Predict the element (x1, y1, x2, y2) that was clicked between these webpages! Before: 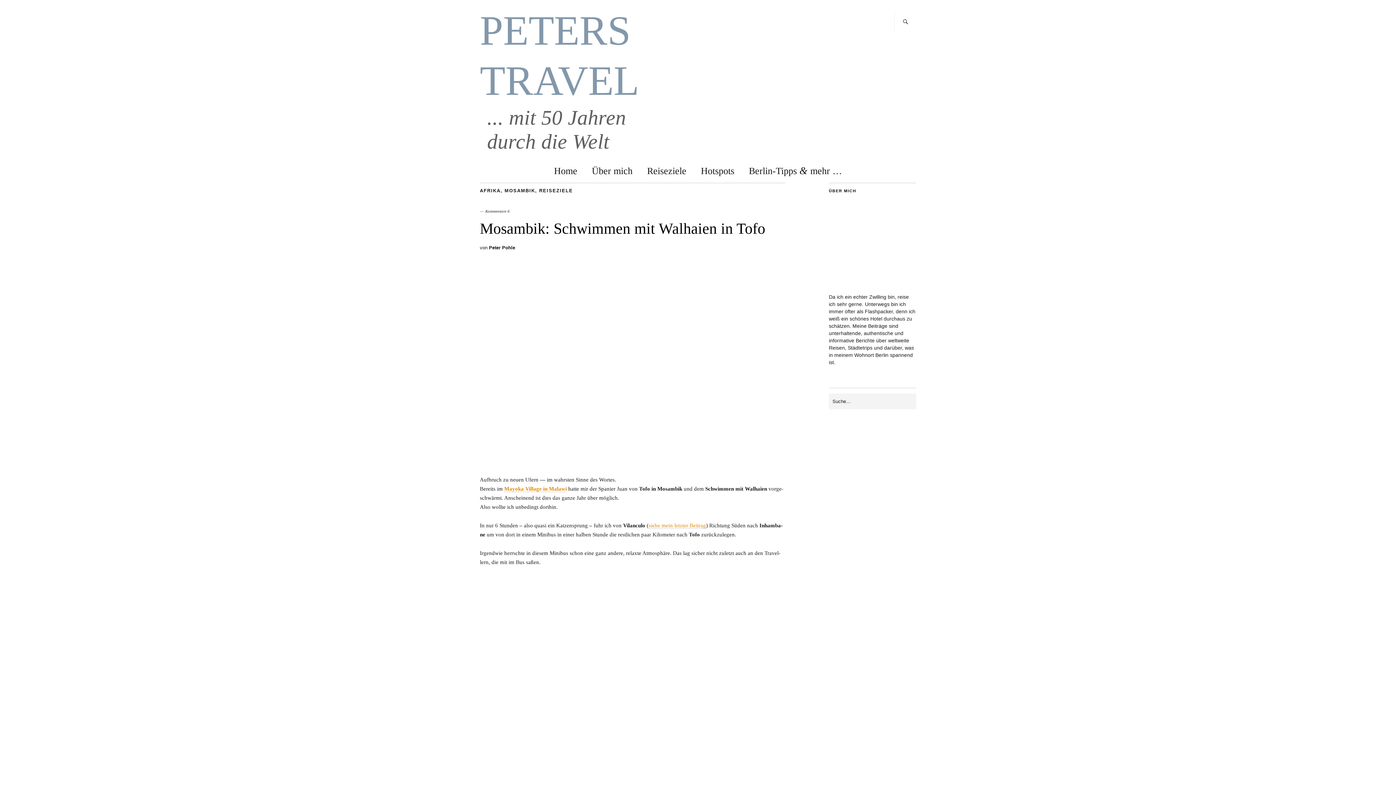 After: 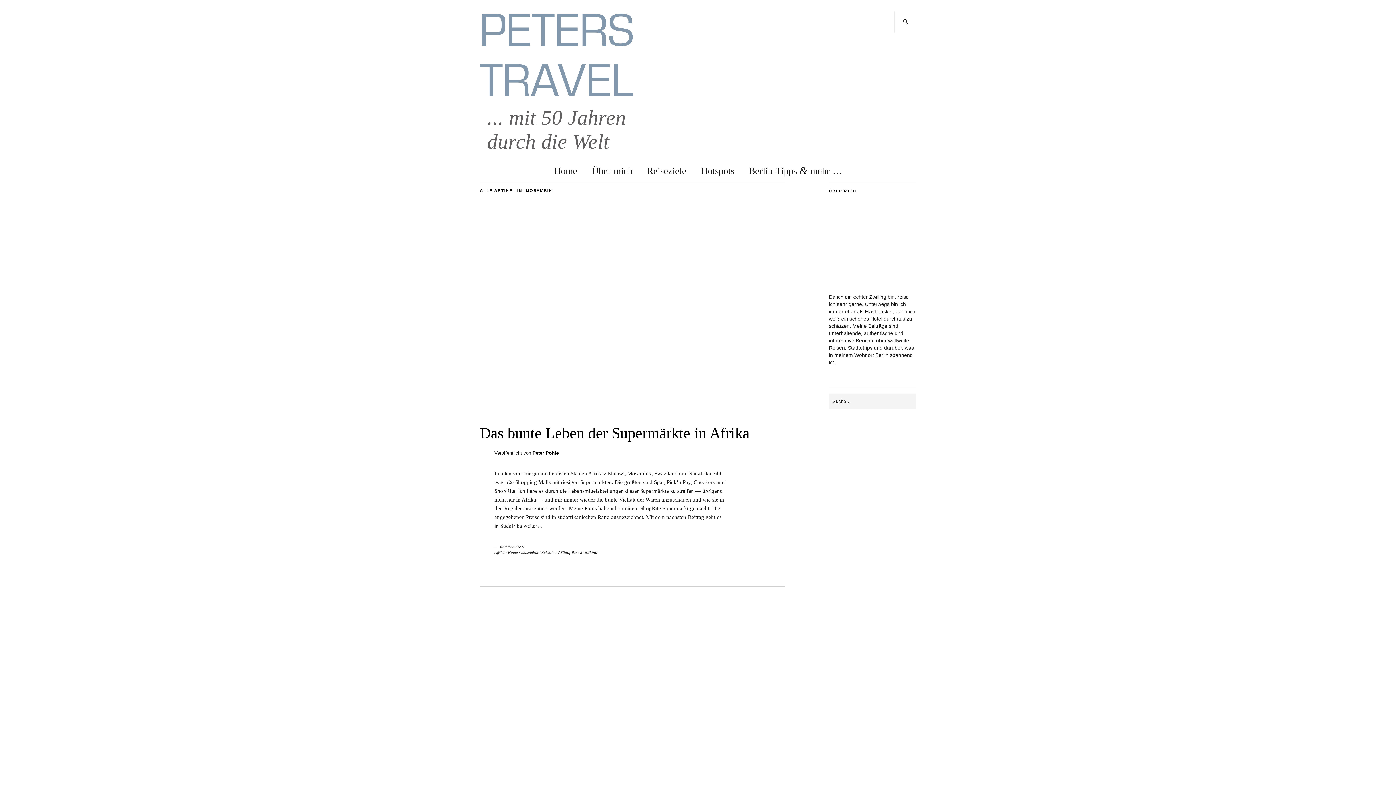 Action: label: MOSAMBIK bbox: (504, 188, 535, 193)